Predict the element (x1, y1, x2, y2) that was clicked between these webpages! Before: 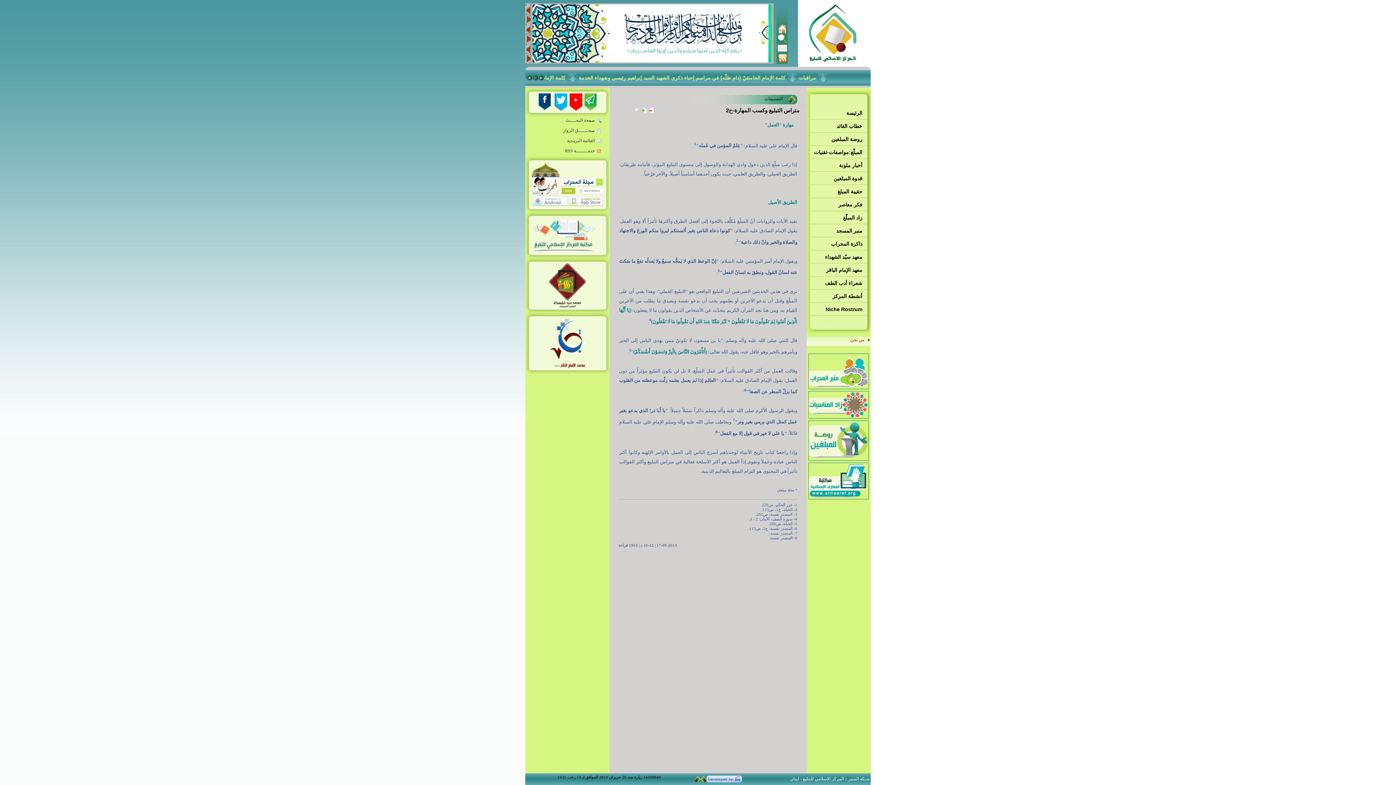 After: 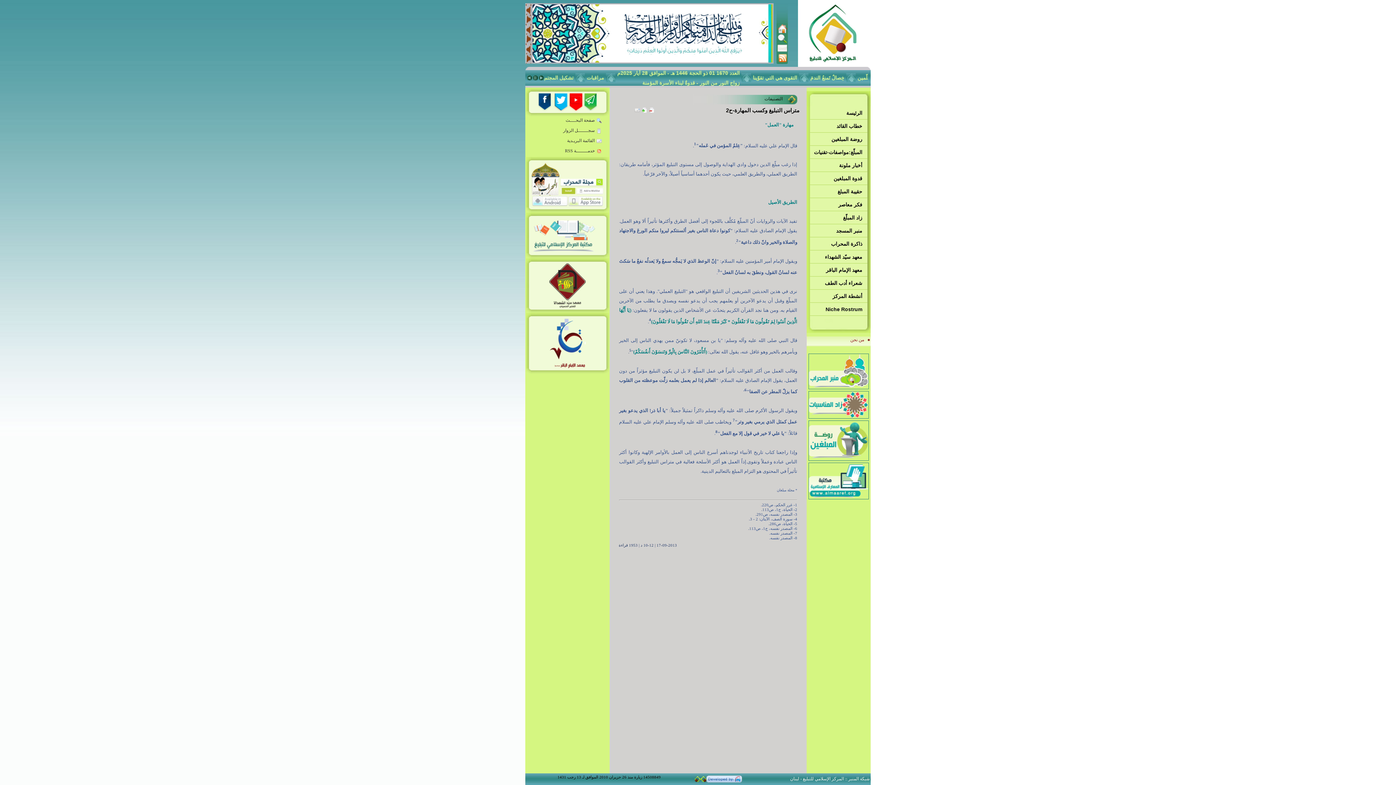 Action: bbox: (809, 495, 868, 500)